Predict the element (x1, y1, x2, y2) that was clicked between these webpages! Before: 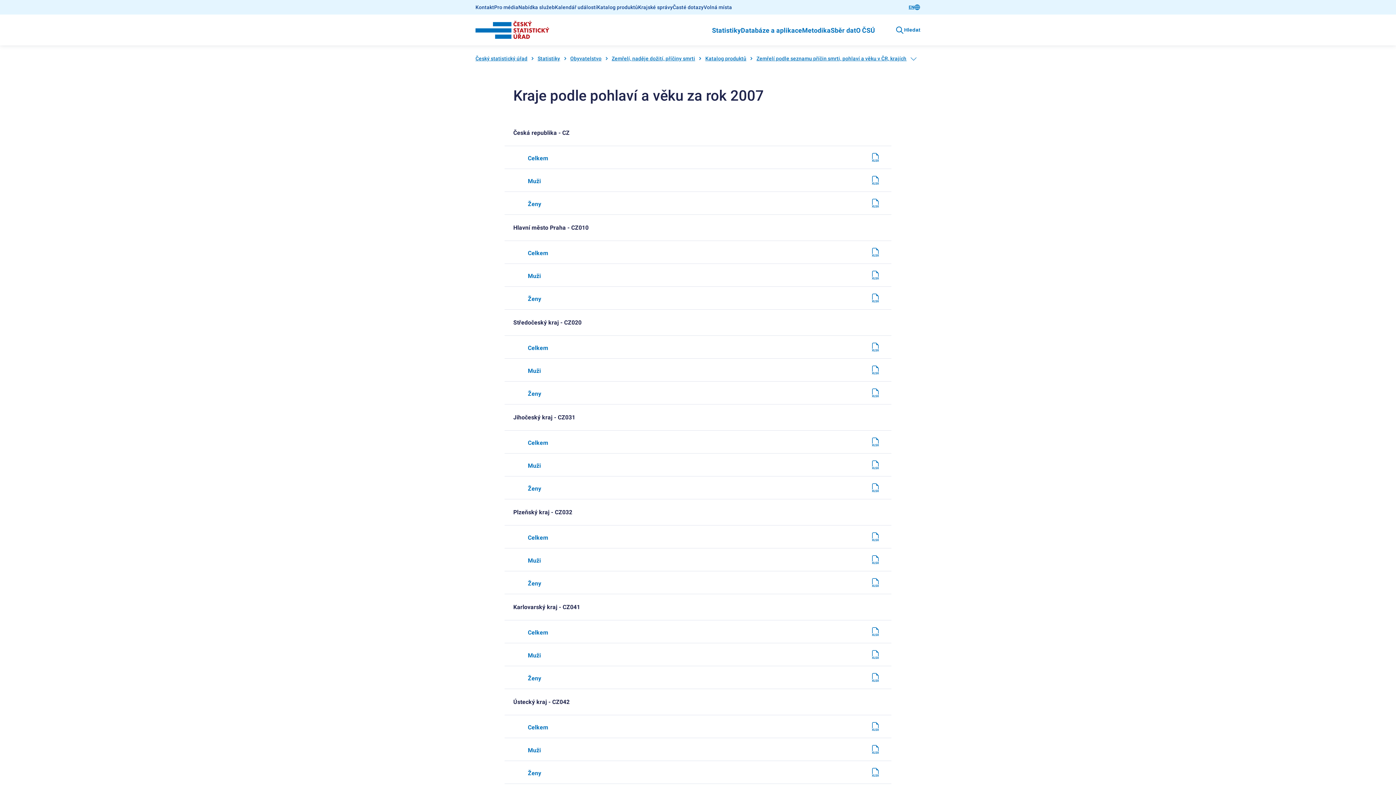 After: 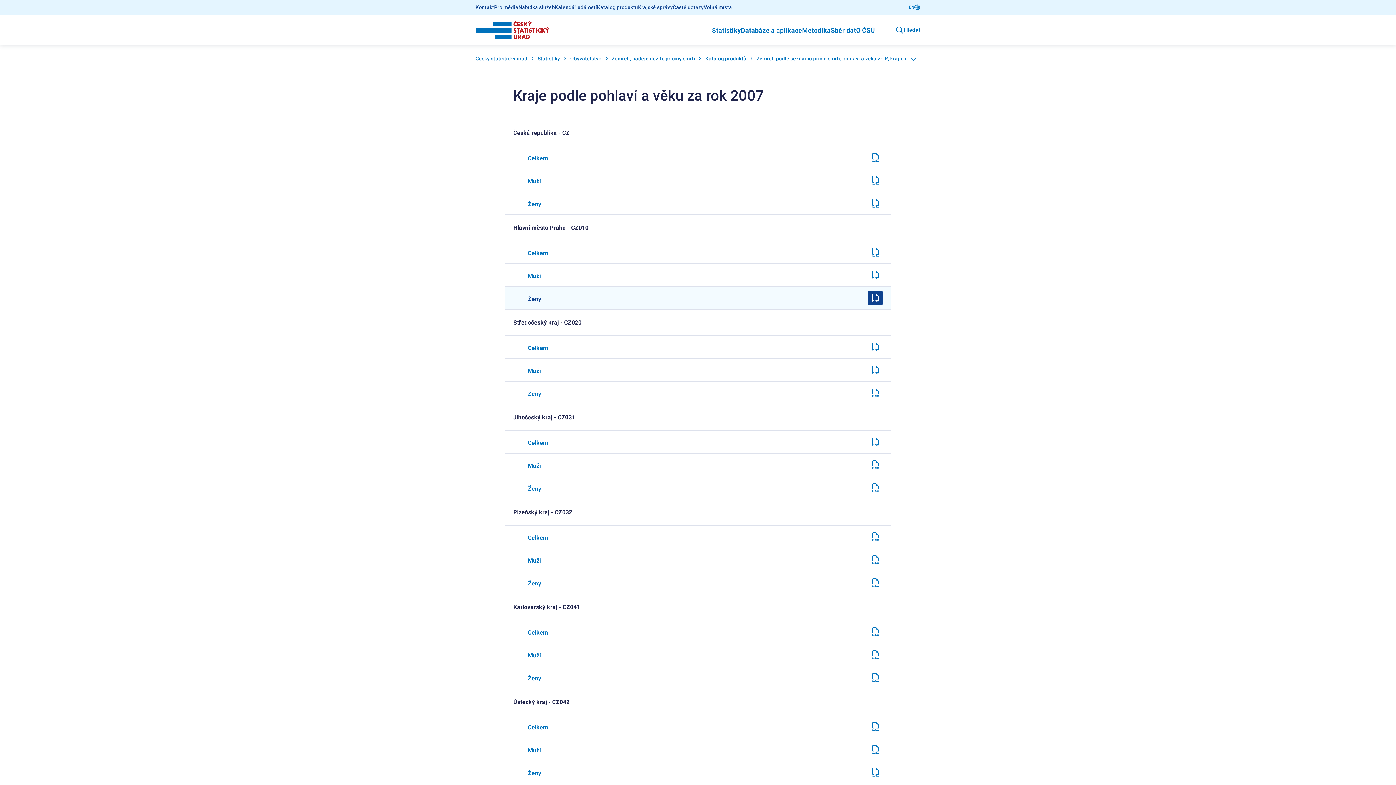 Action: label: Ženy bbox: (528, 289, 828, 309)